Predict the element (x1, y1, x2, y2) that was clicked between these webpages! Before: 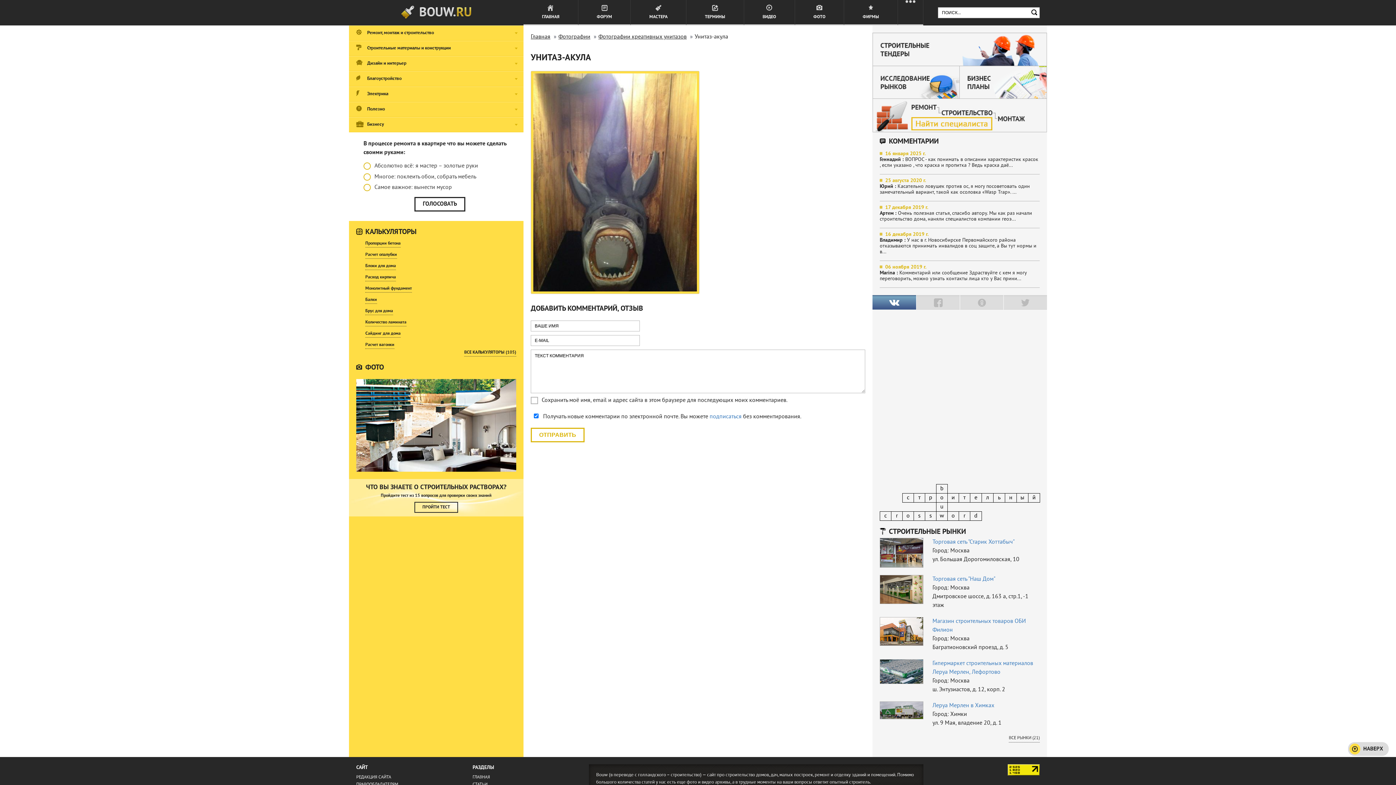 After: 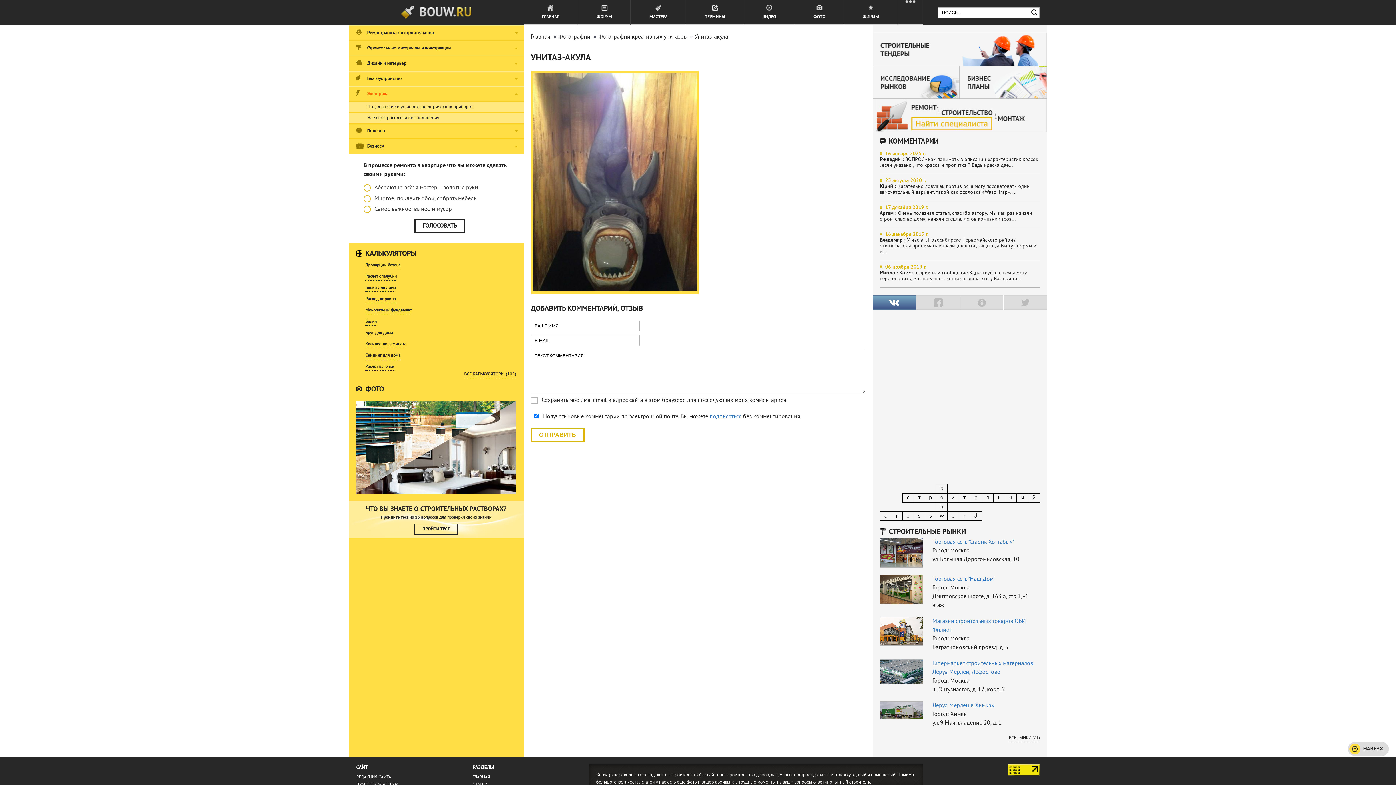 Action: label: Электрика bbox: (349, 86, 523, 101)